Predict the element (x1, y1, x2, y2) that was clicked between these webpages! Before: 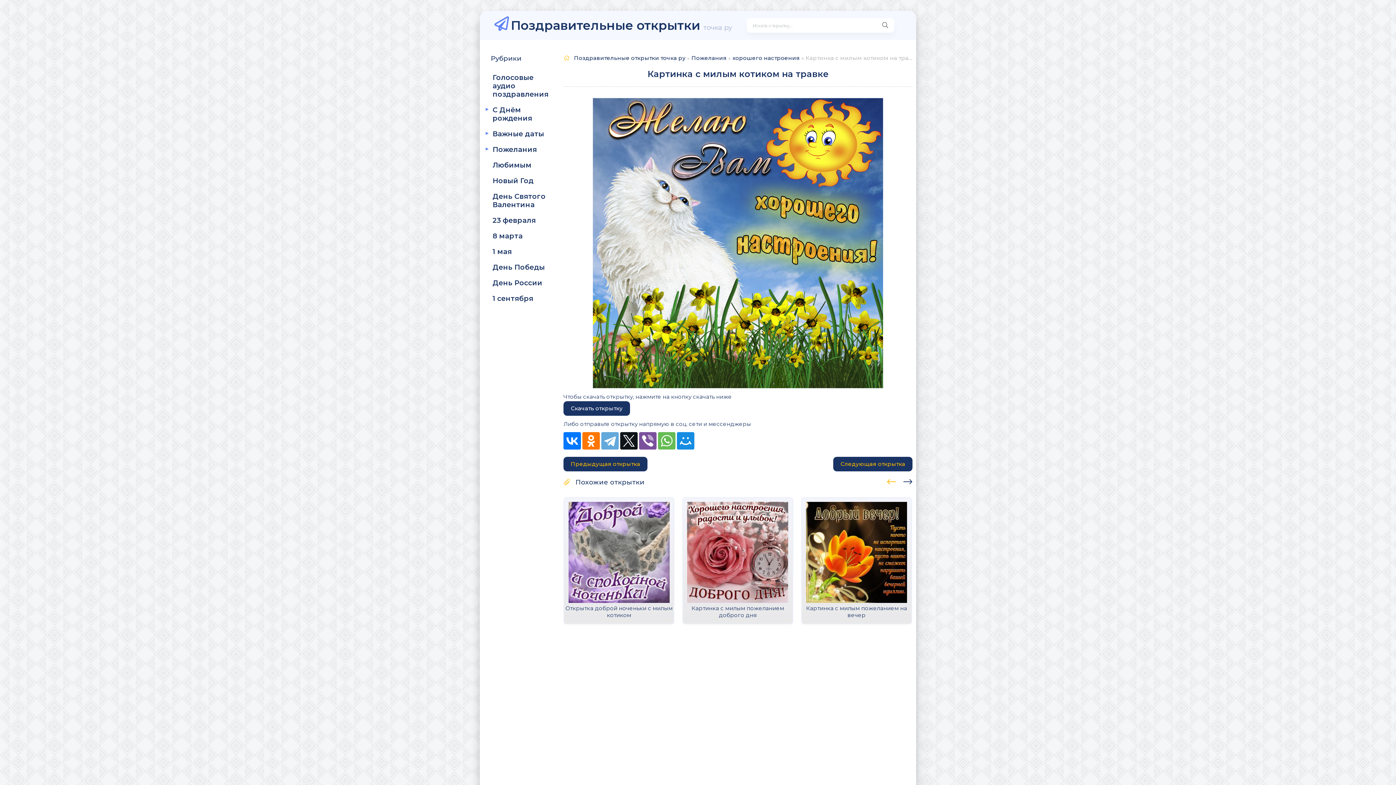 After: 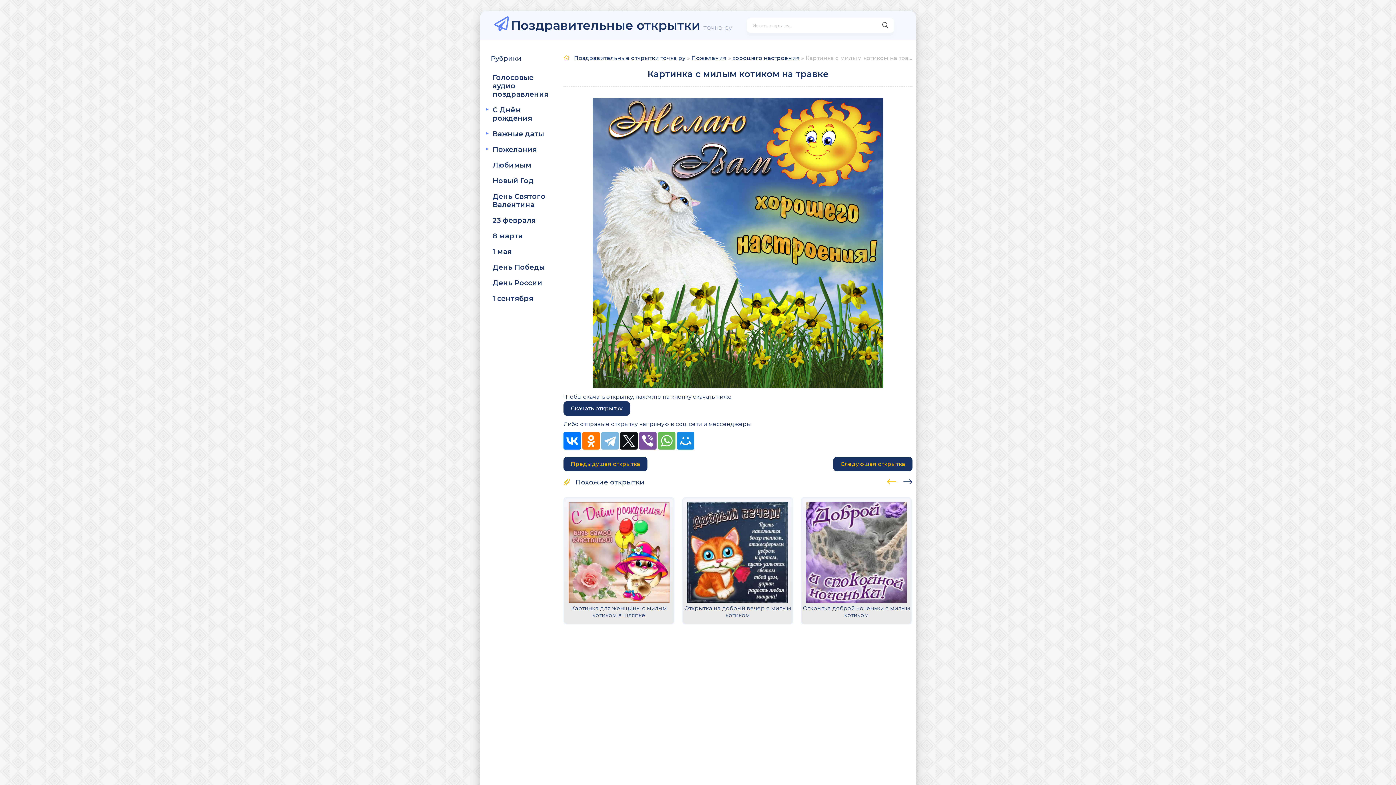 Action: bbox: (601, 432, 618, 449)